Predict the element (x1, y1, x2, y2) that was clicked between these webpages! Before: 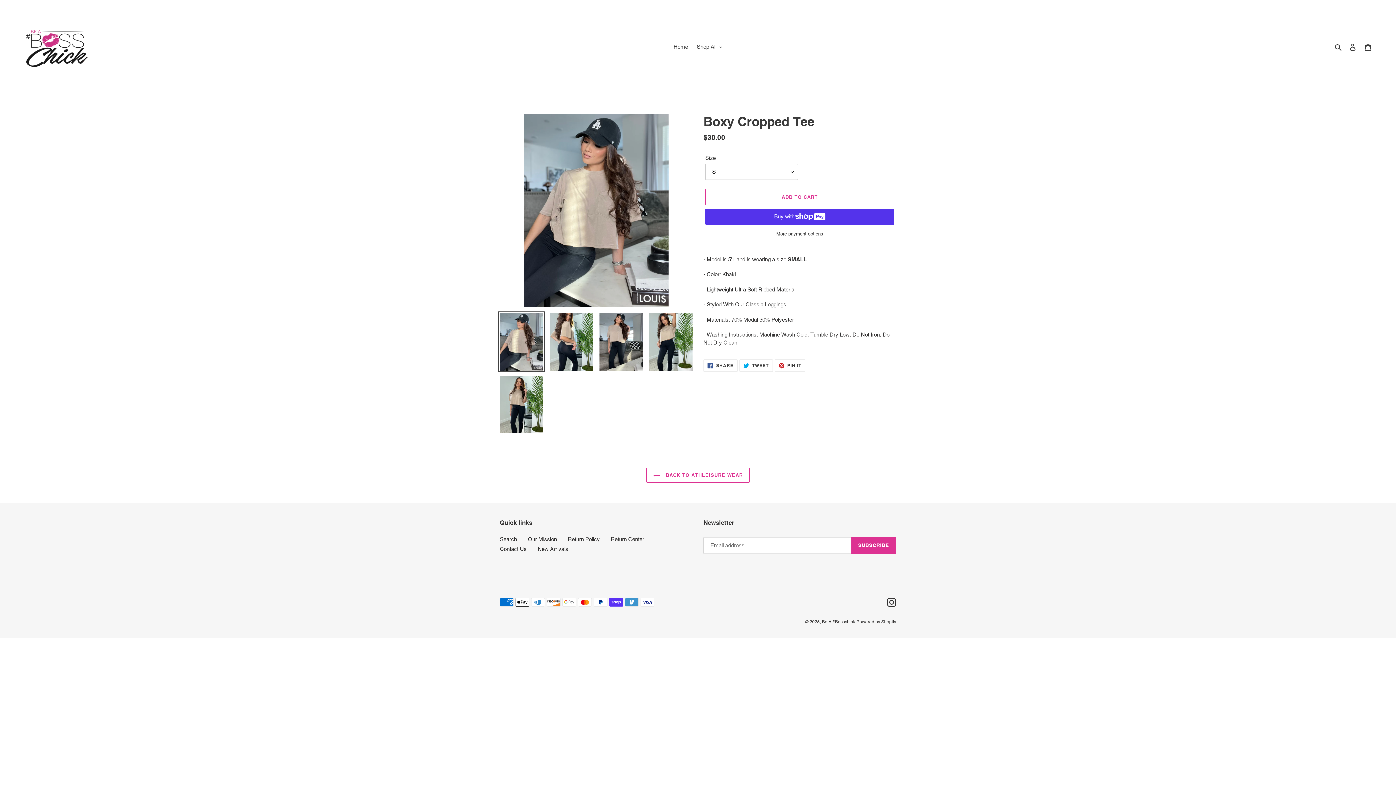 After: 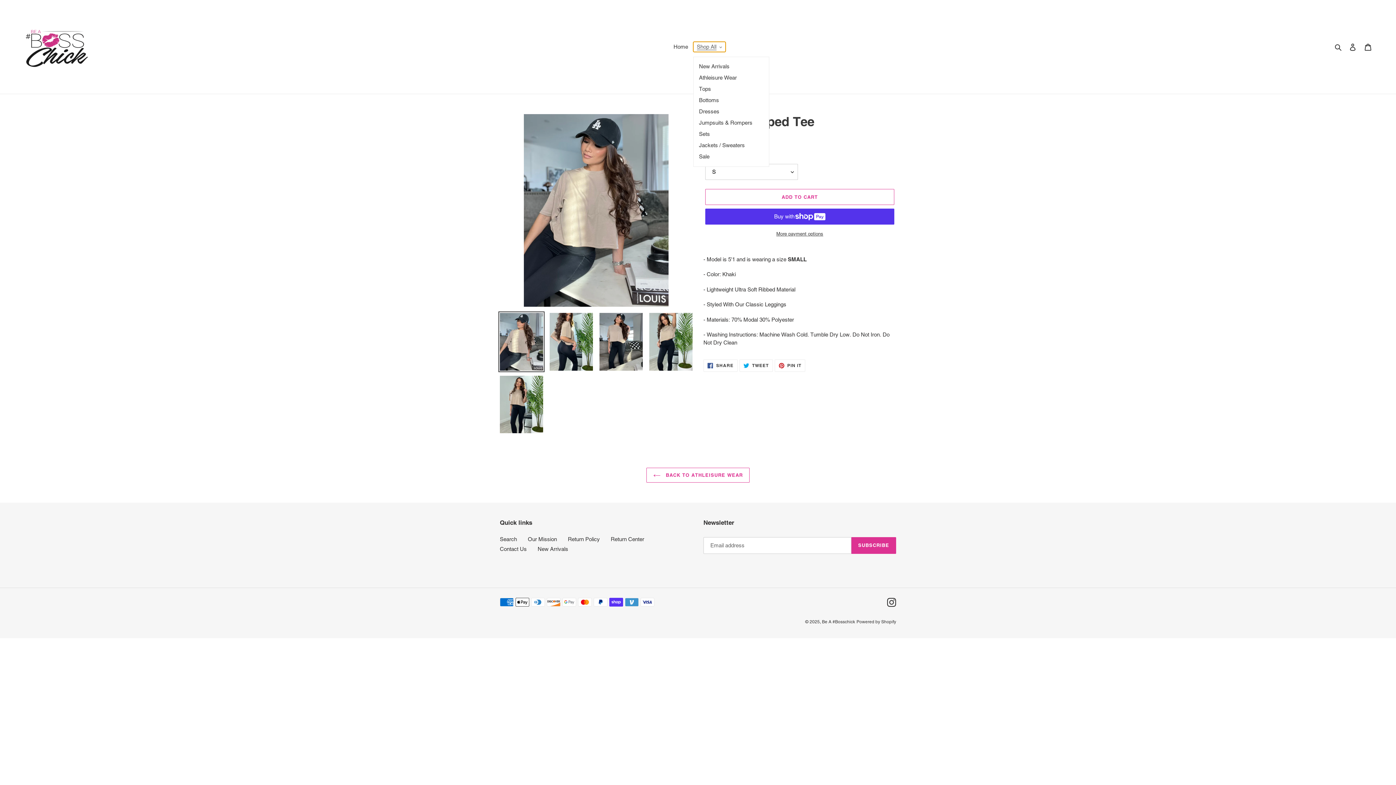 Action: bbox: (693, 41, 725, 52) label: Shop All